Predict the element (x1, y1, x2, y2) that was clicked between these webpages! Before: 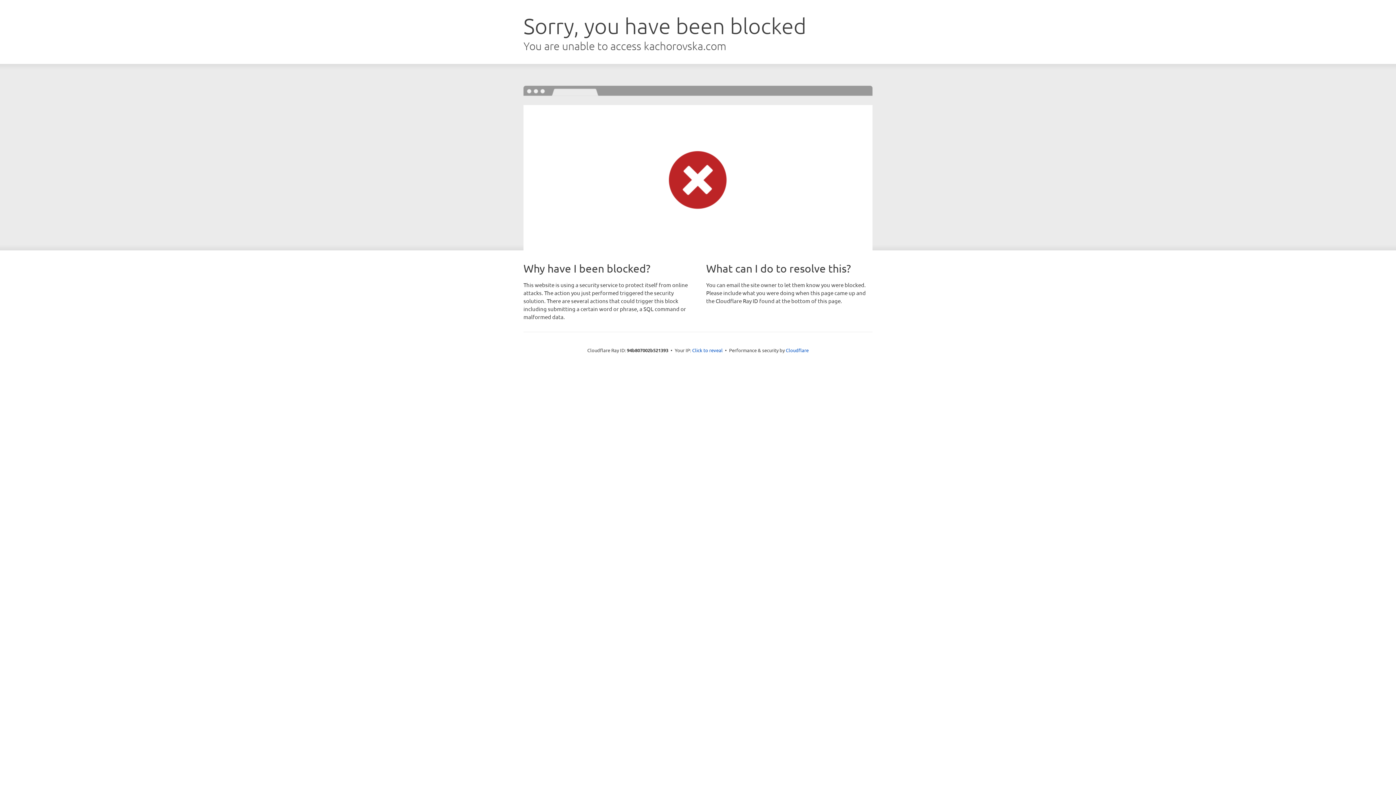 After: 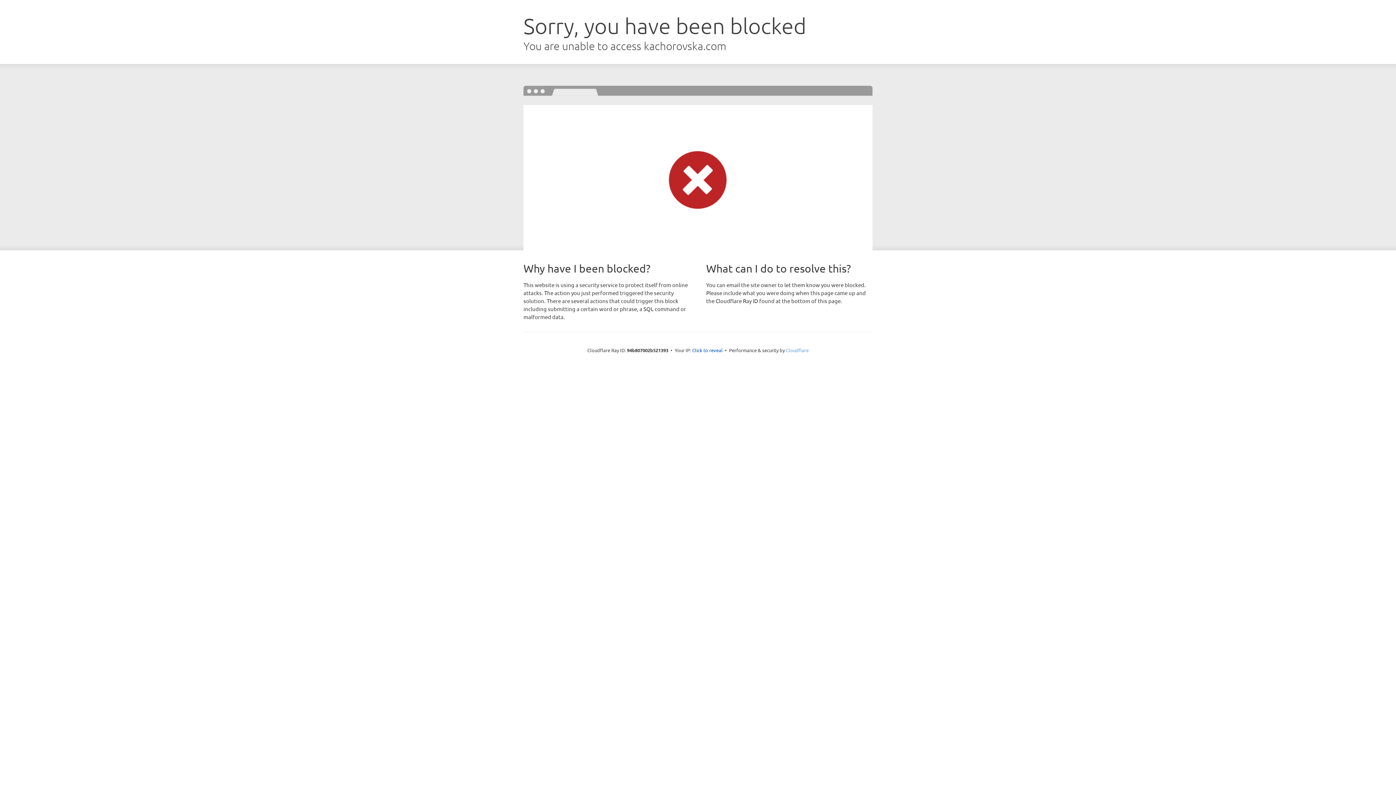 Action: label: Cloudflare bbox: (786, 347, 808, 353)